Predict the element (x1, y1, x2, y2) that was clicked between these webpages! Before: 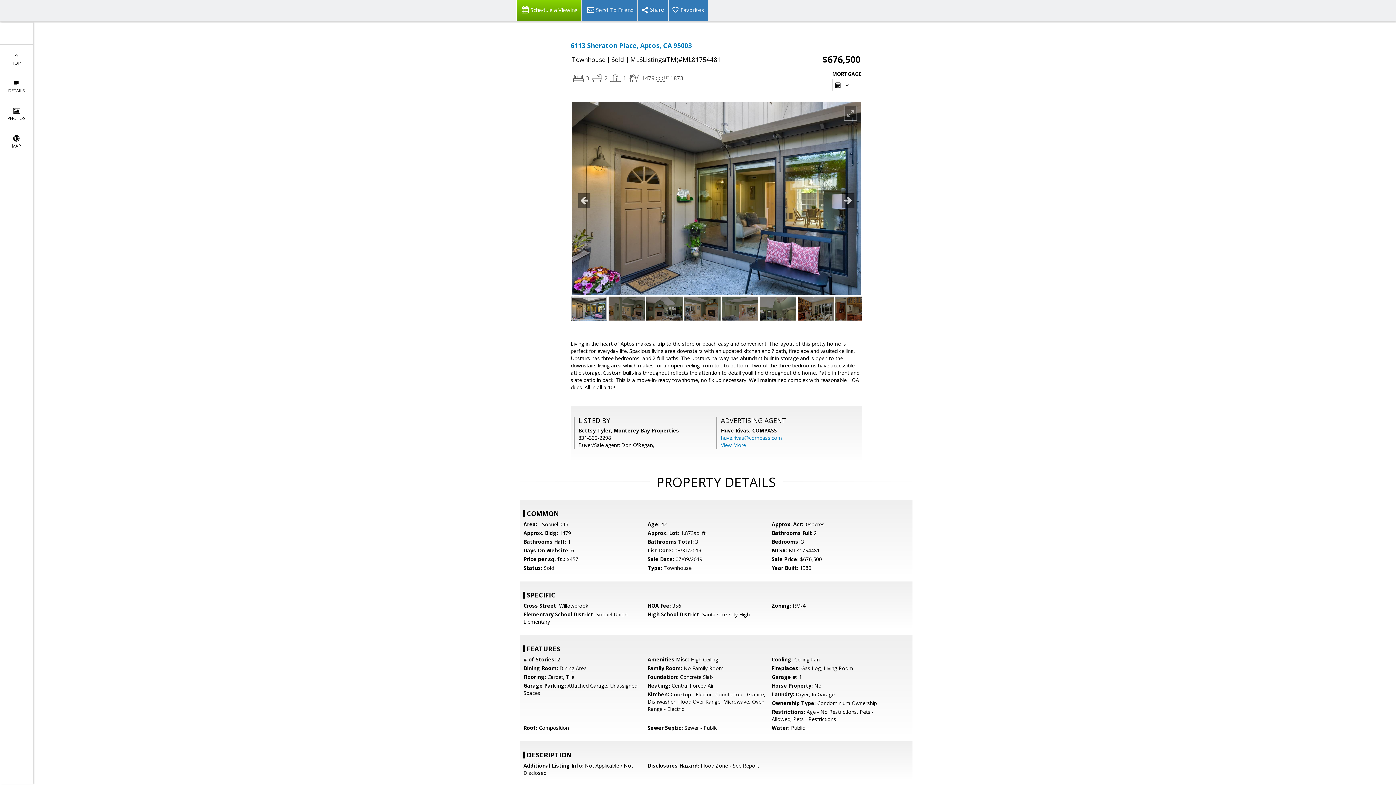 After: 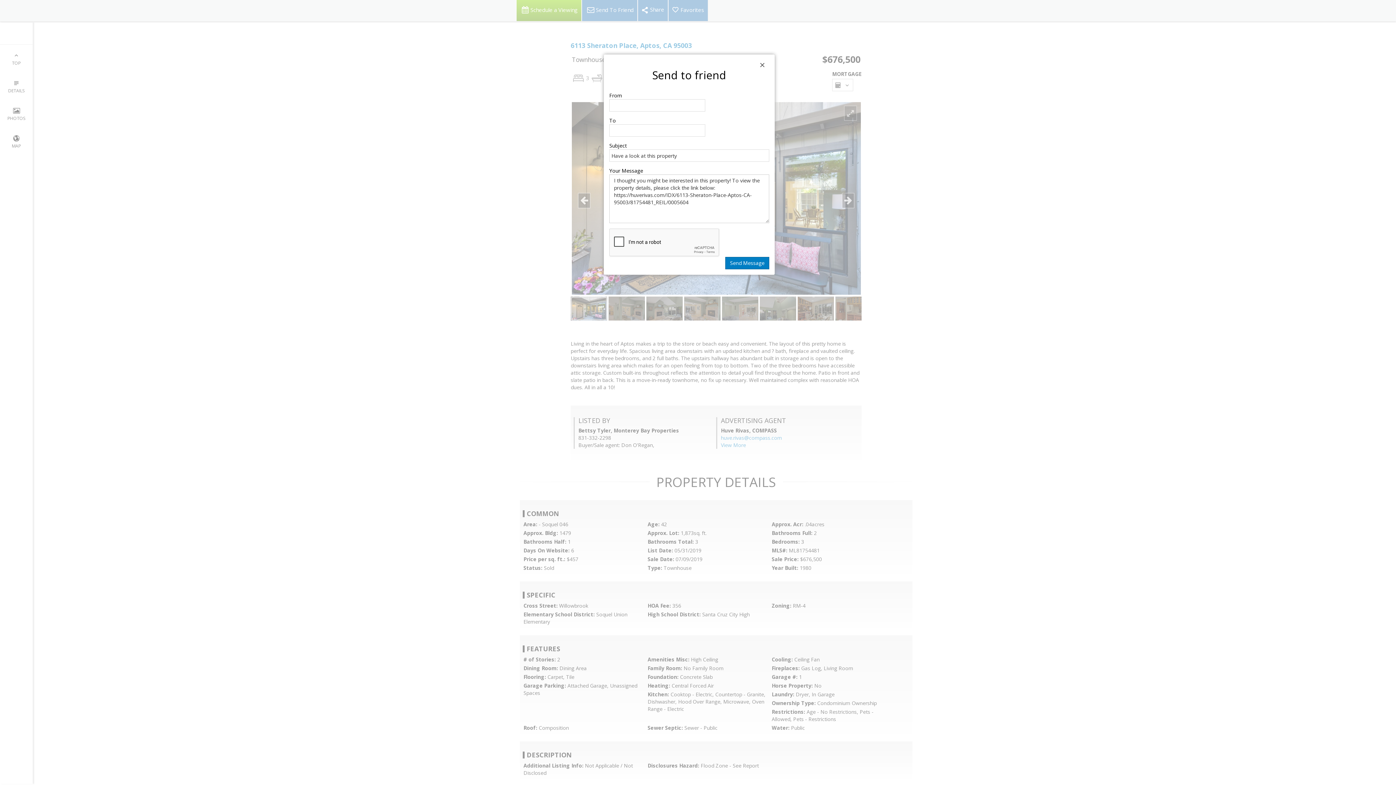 Action: bbox: (581, 0, 637, 21) label: Send To Friend